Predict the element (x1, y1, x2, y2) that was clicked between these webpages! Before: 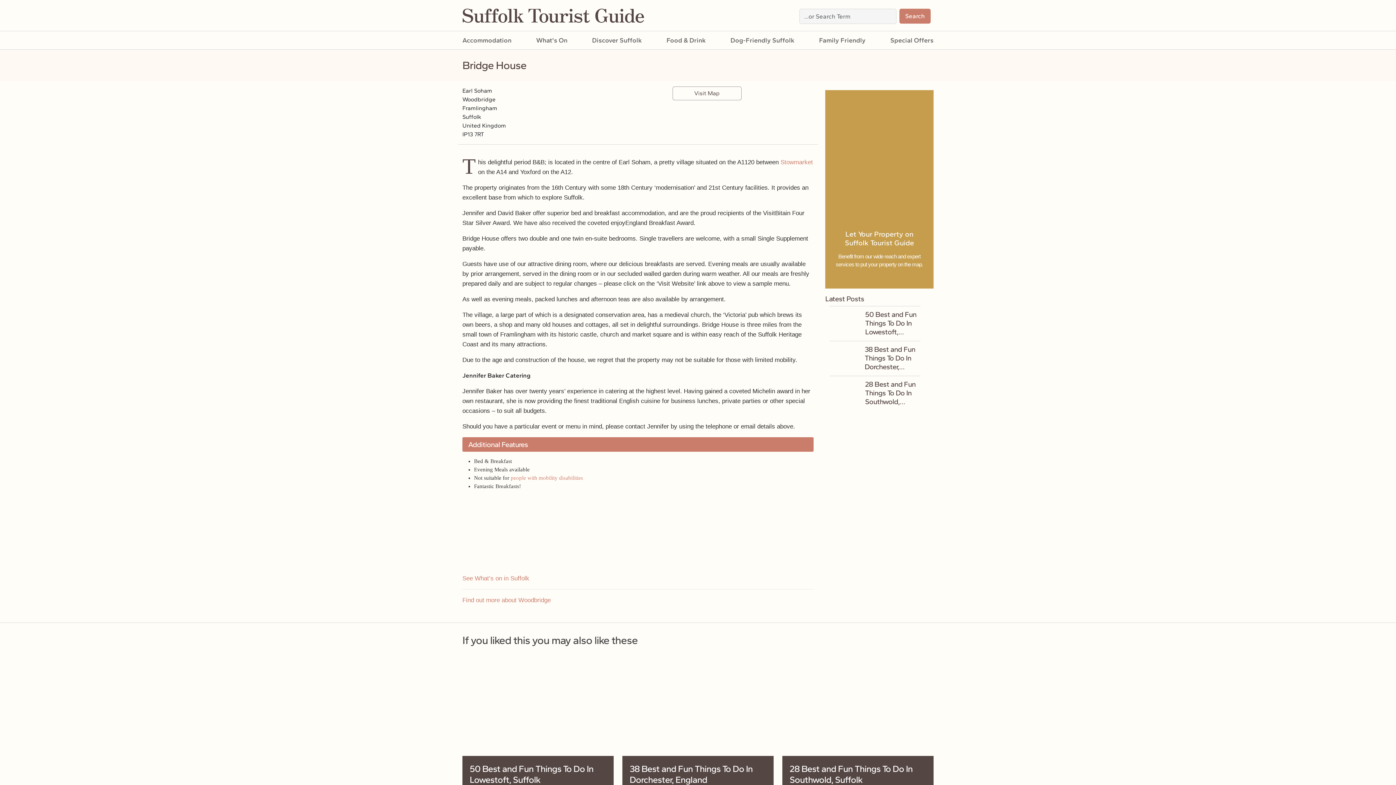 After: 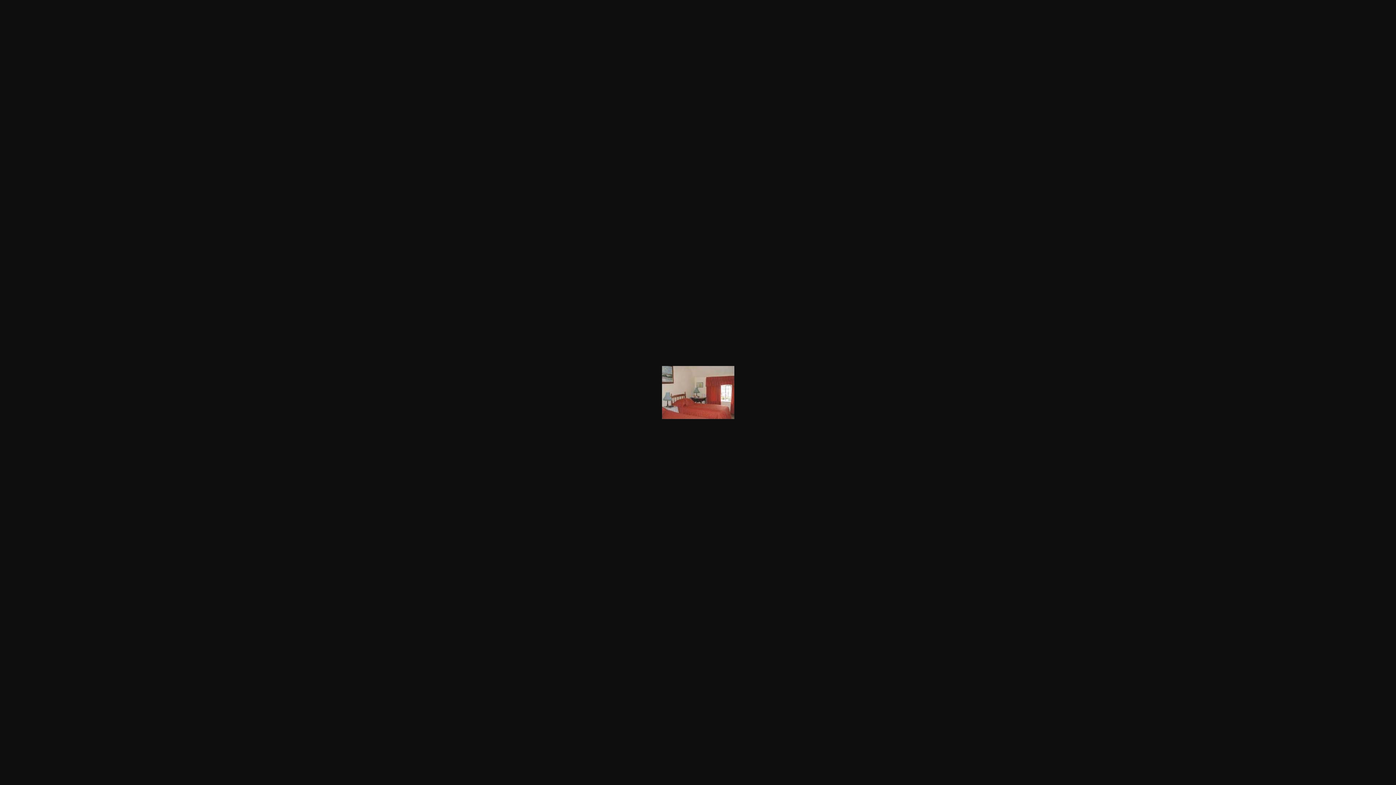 Action: bbox: (550, 501, 638, 567)